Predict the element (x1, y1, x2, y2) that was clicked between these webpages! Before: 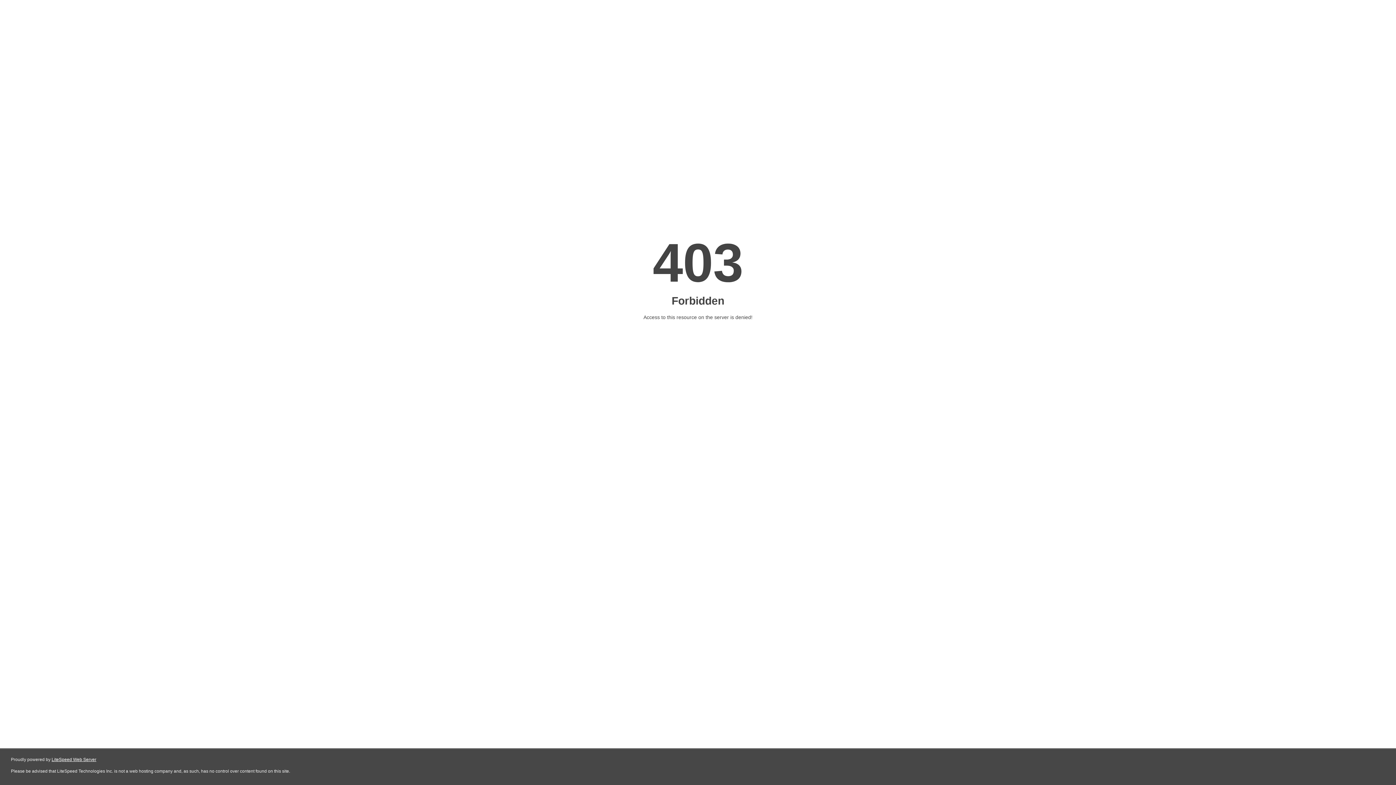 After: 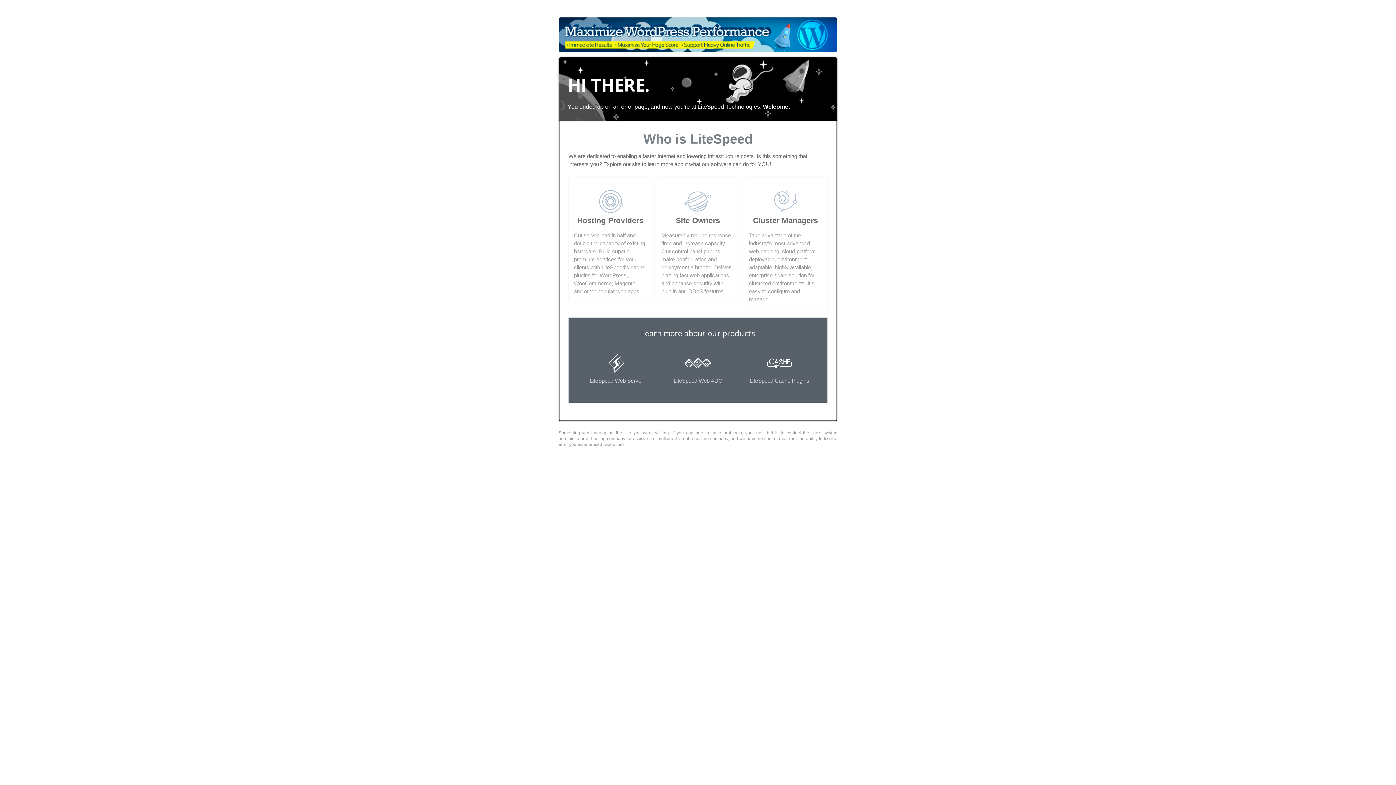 Action: bbox: (51, 757, 96, 762) label: LiteSpeed Web Server